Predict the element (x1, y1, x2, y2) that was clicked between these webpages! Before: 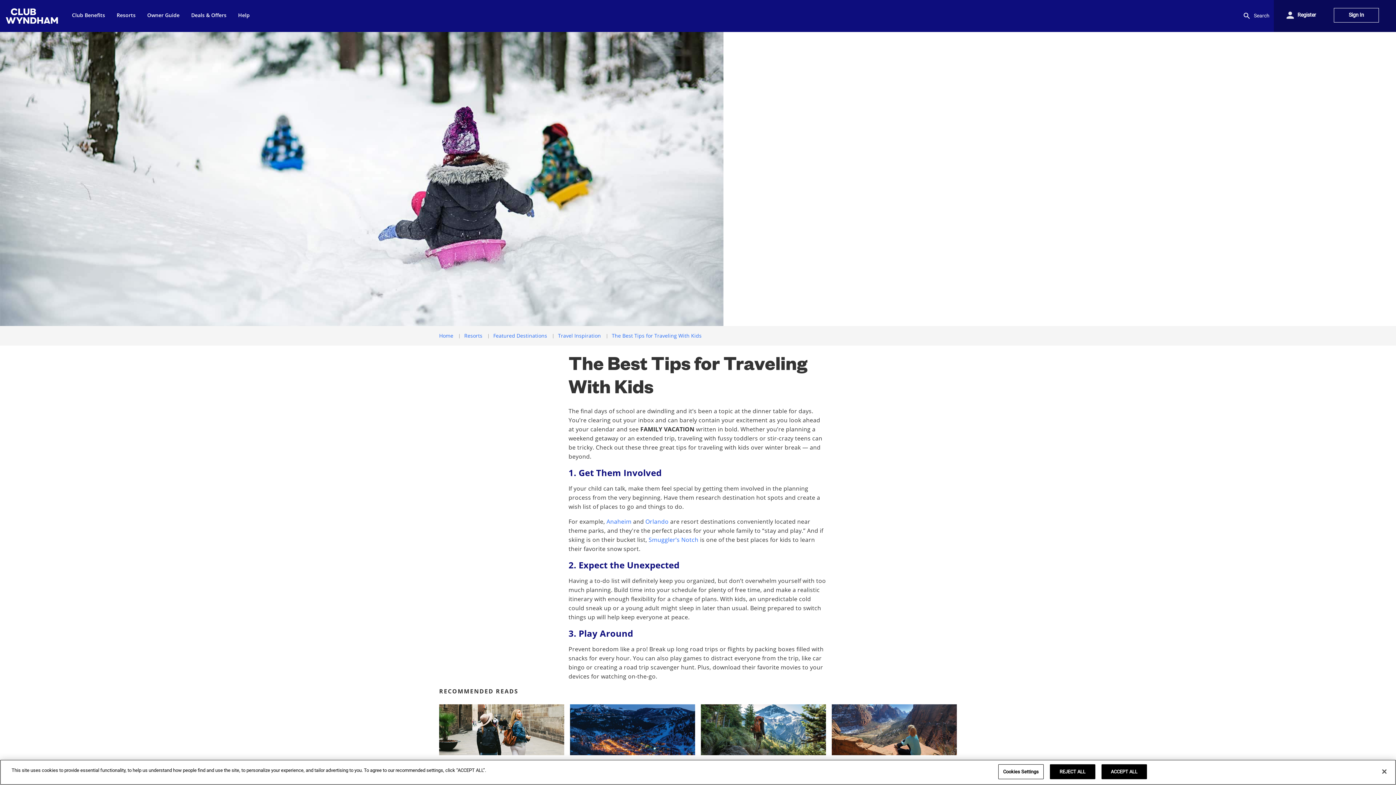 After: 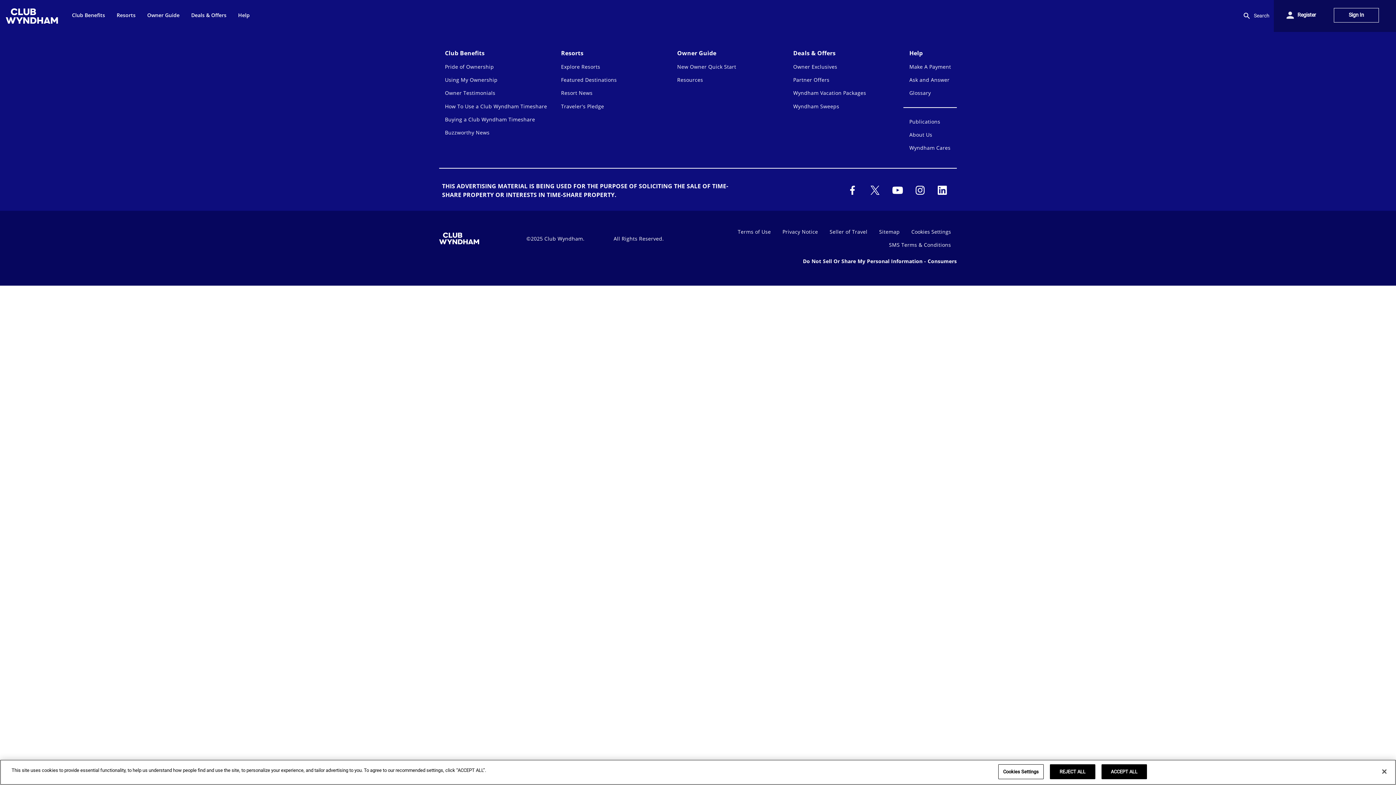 Action: bbox: (464, 332, 482, 339) label: Resorts